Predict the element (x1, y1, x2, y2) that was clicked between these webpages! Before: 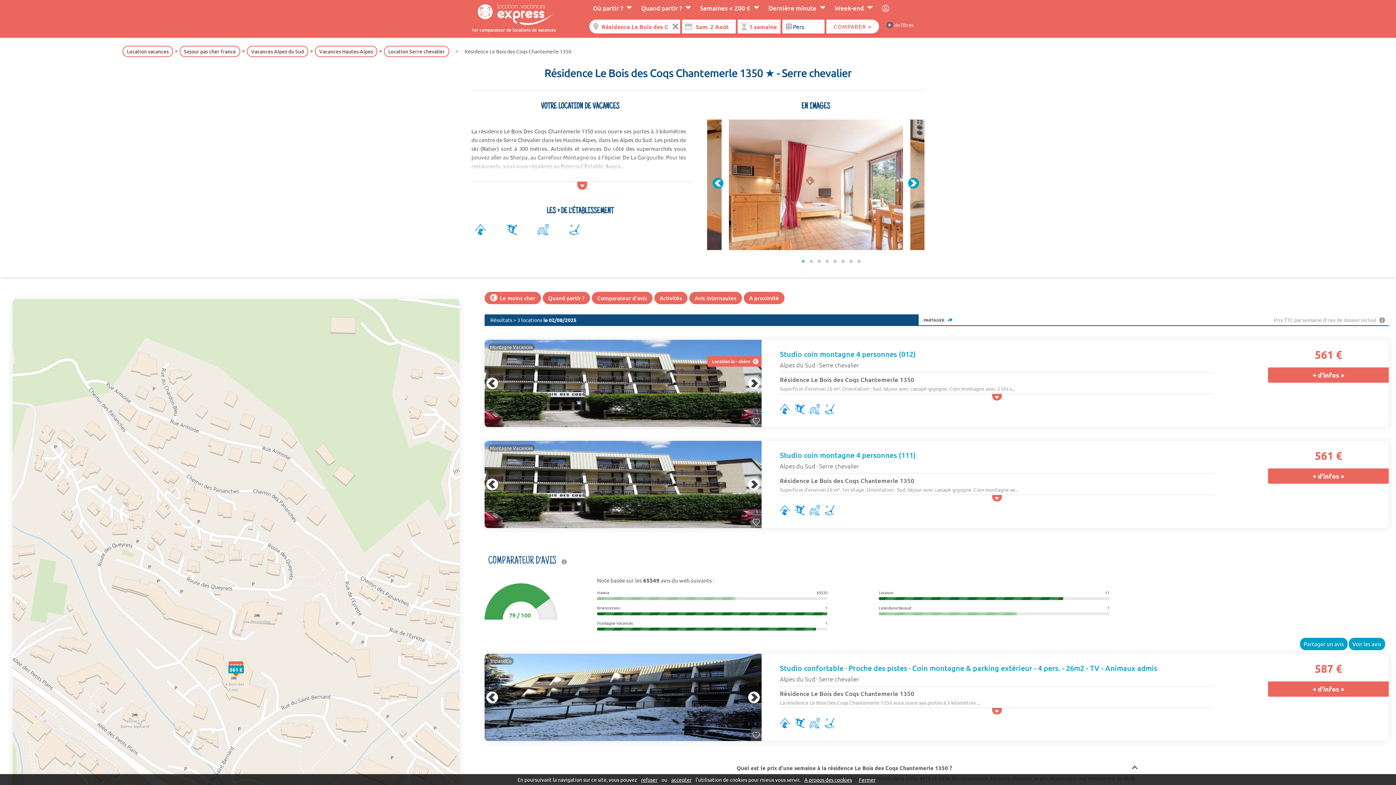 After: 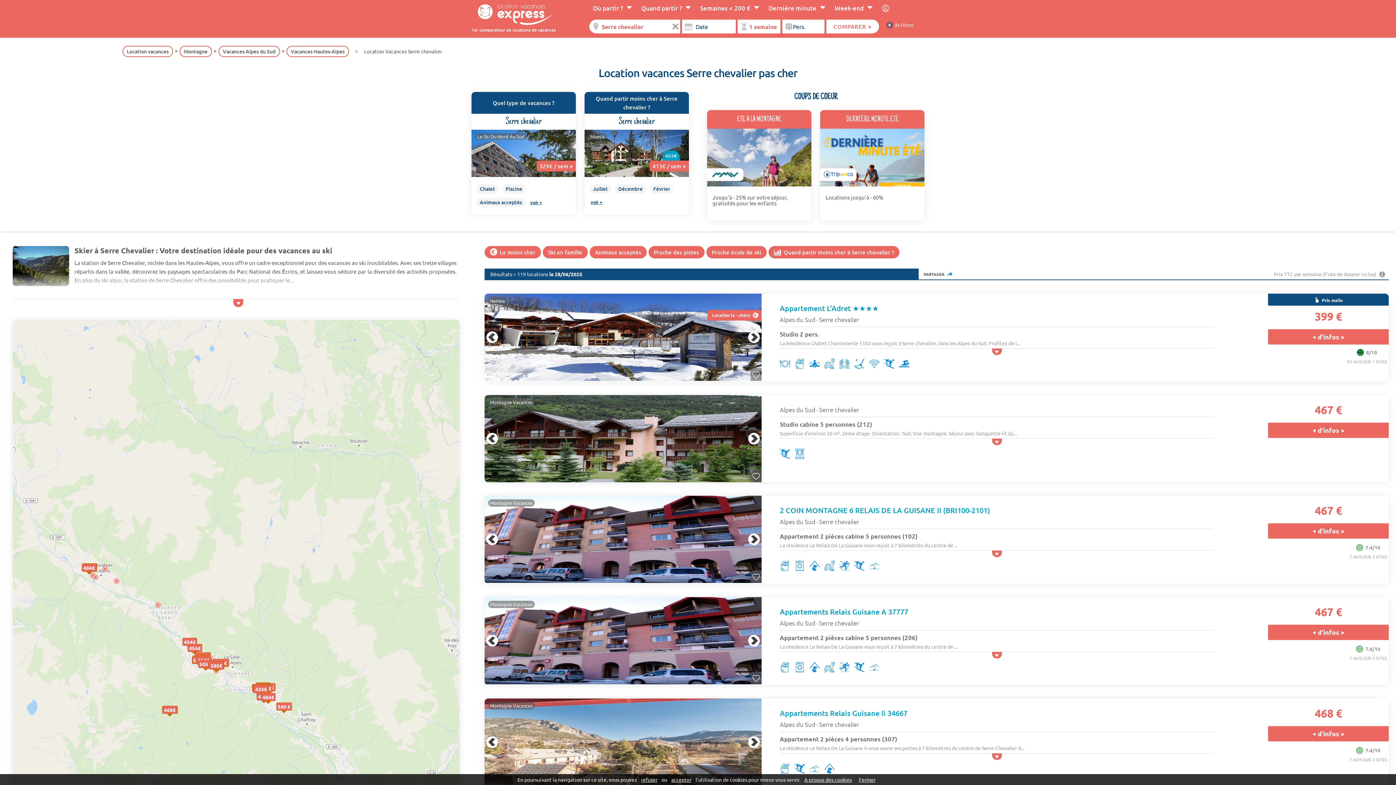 Action: label: Location Serre chevalier bbox: (388, 47, 445, 55)